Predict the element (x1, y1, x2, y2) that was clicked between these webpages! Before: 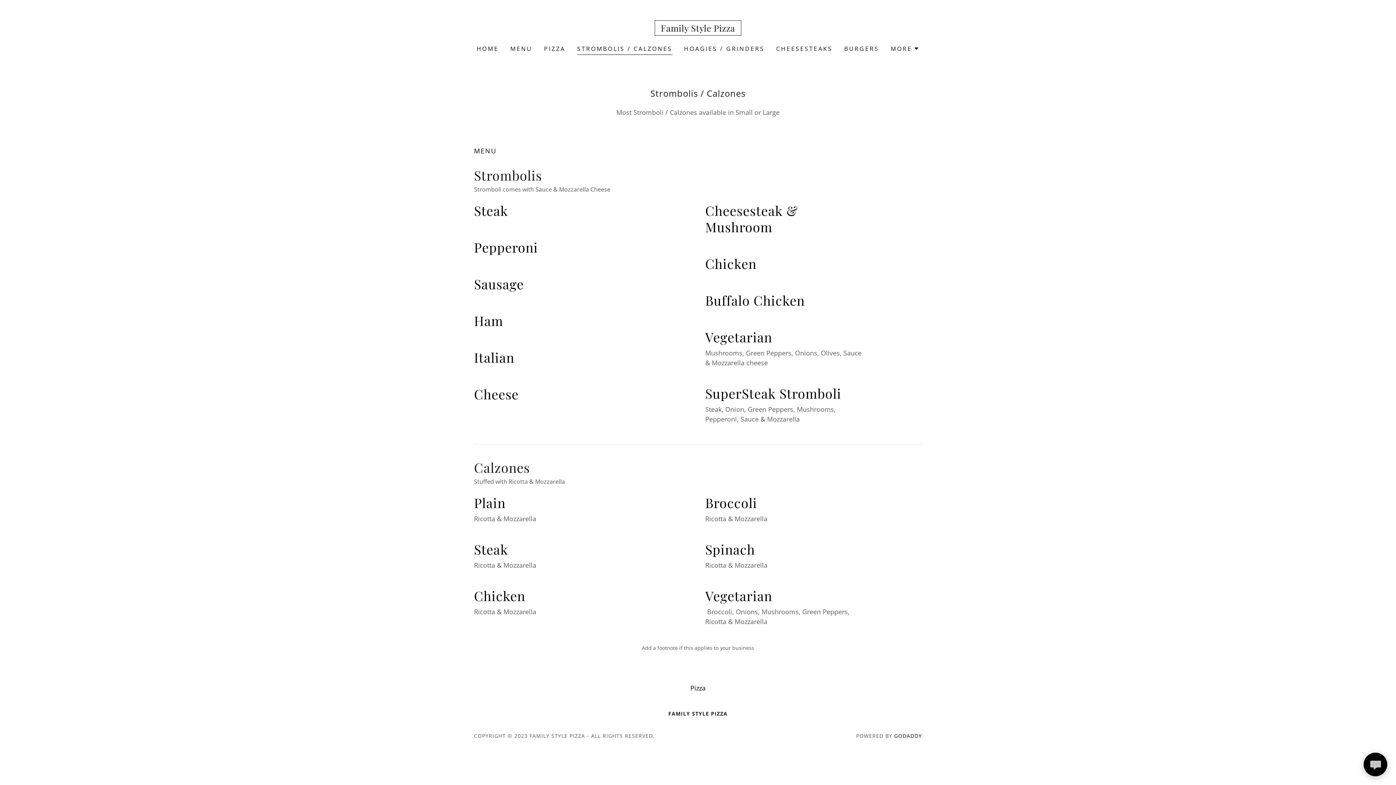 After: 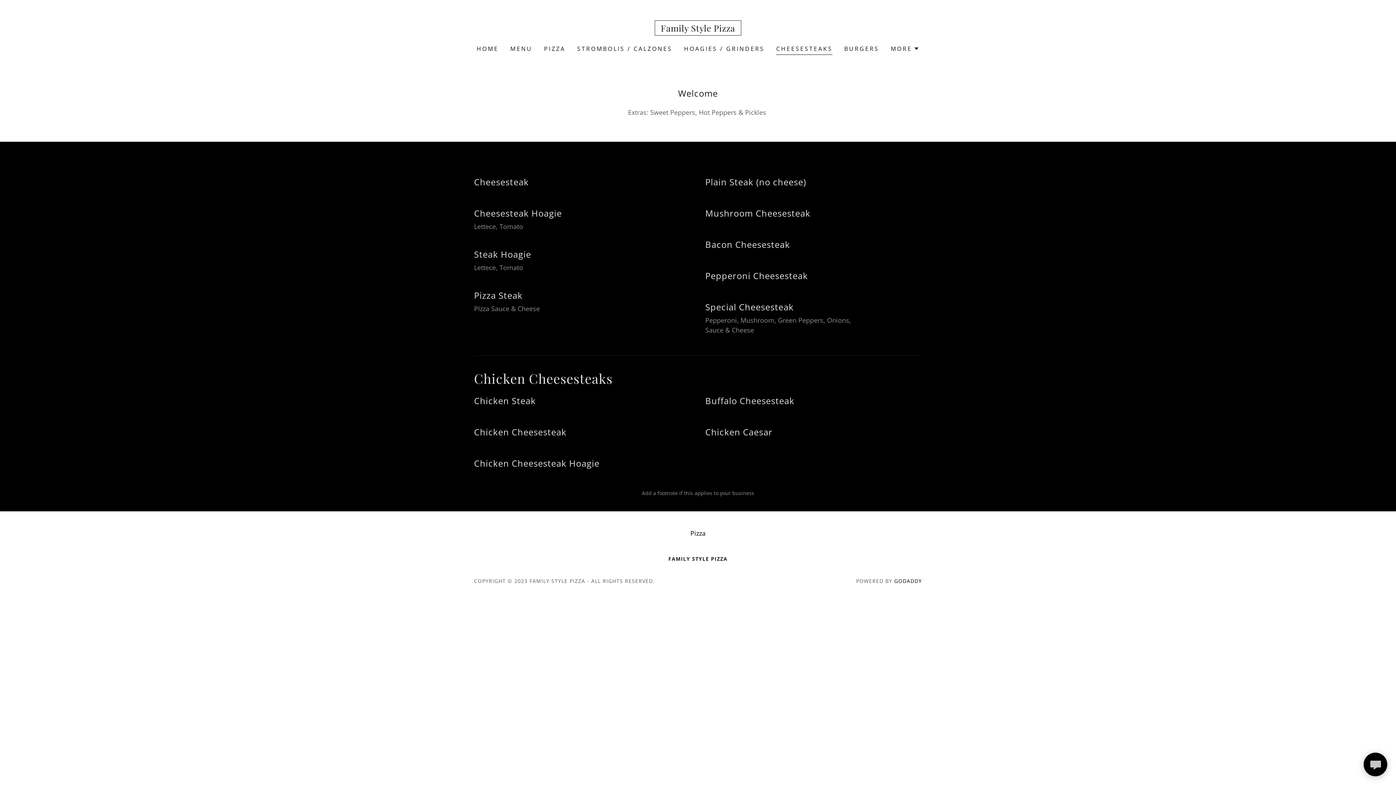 Action: label: CHEESESTEAKS bbox: (774, 42, 835, 55)